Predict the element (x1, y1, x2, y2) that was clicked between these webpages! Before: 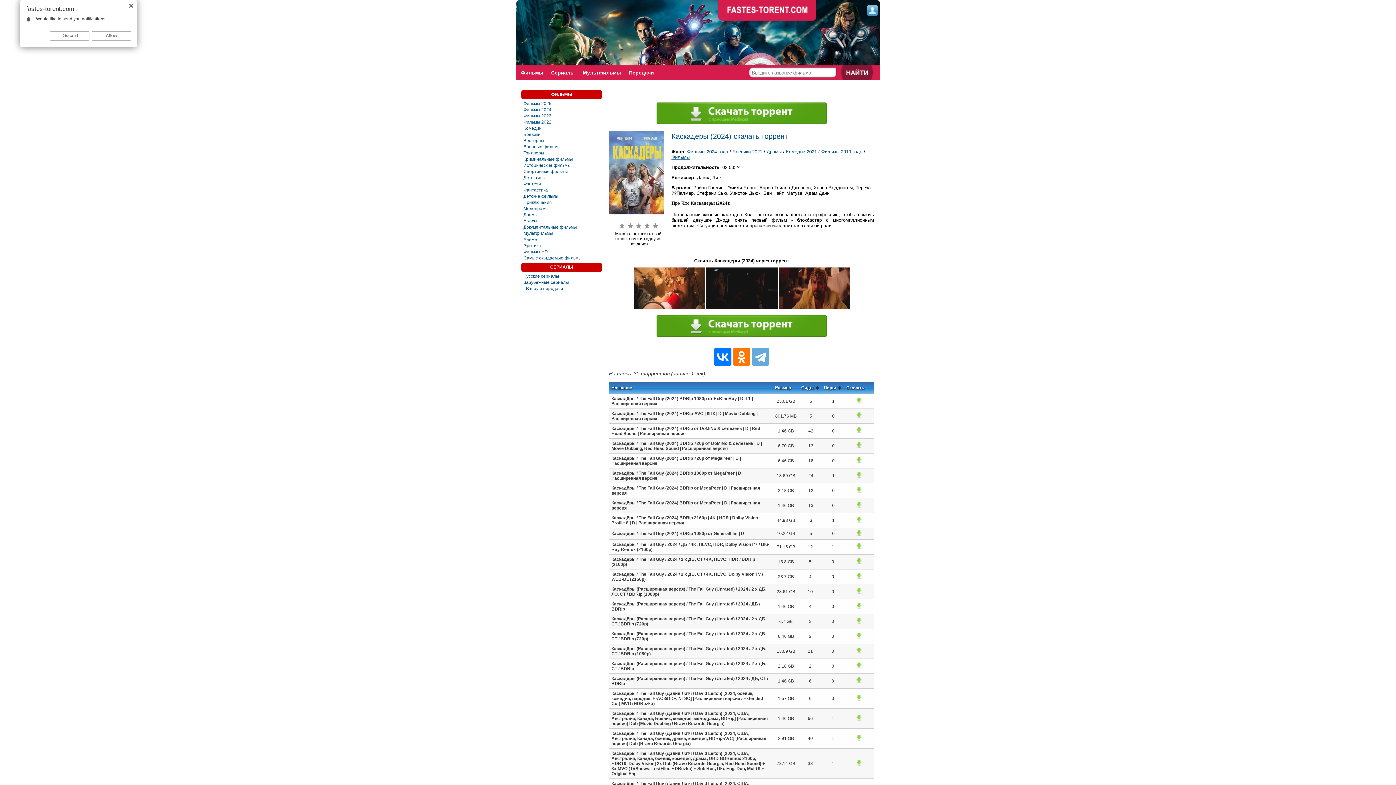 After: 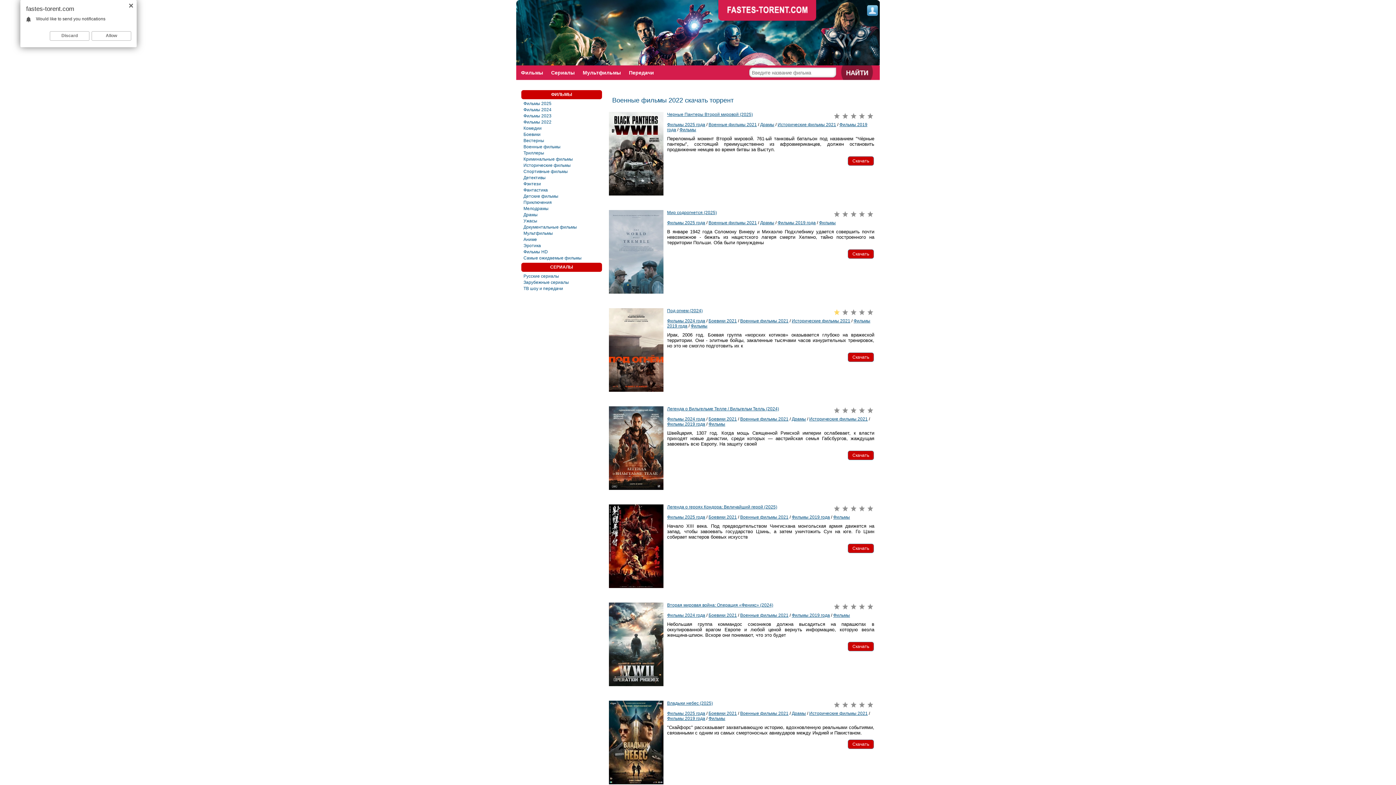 Action: bbox: (523, 144, 600, 150) label: Военные фильмы